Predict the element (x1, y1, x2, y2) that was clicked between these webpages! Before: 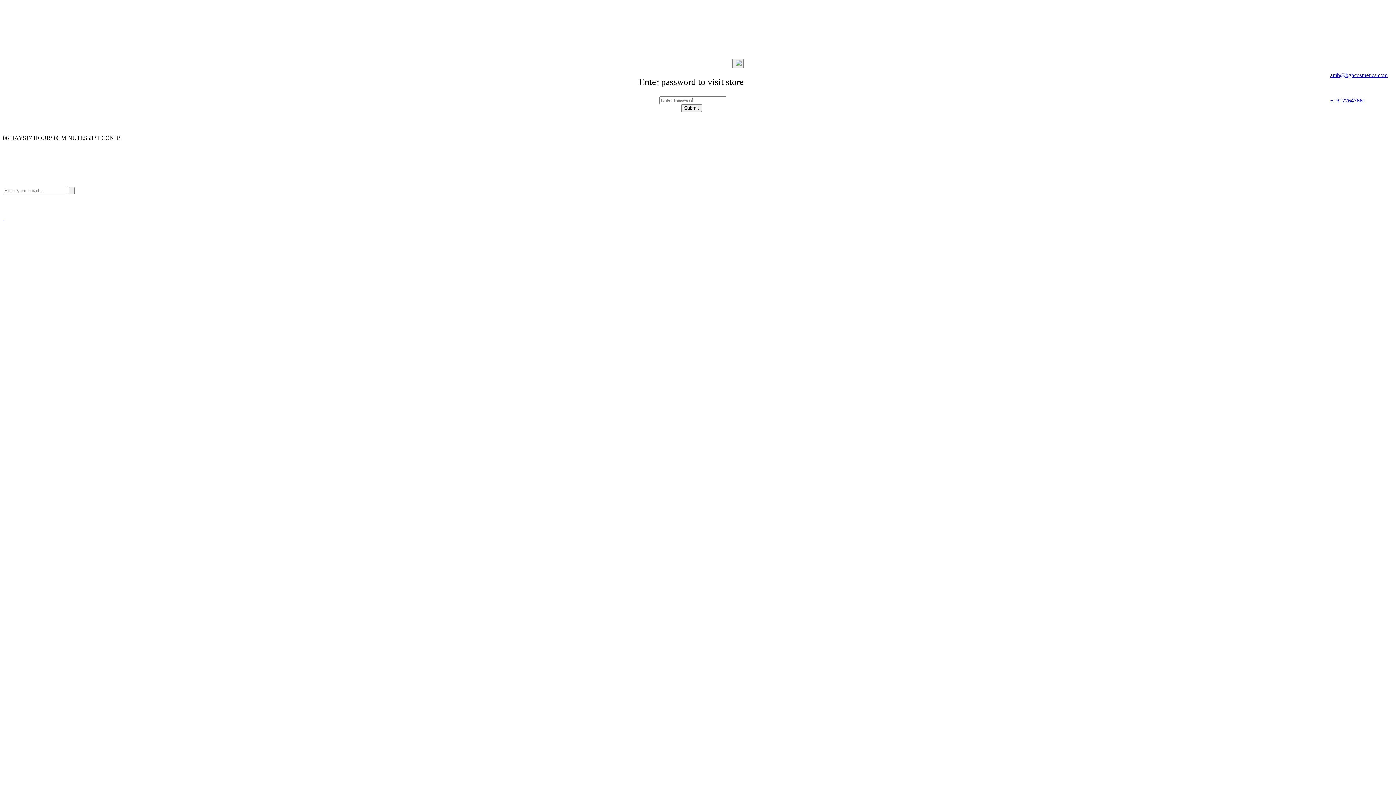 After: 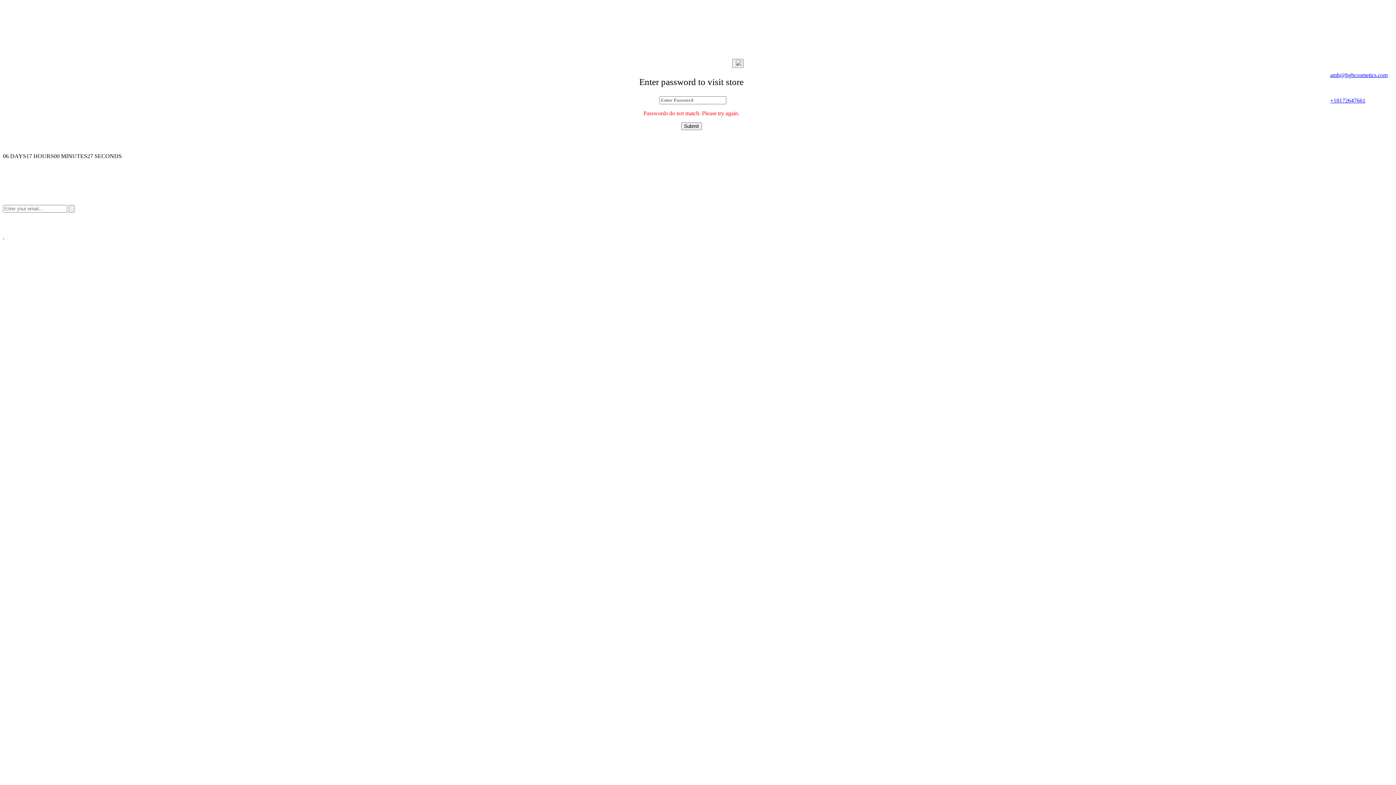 Action: label: Submit bbox: (681, 104, 702, 112)